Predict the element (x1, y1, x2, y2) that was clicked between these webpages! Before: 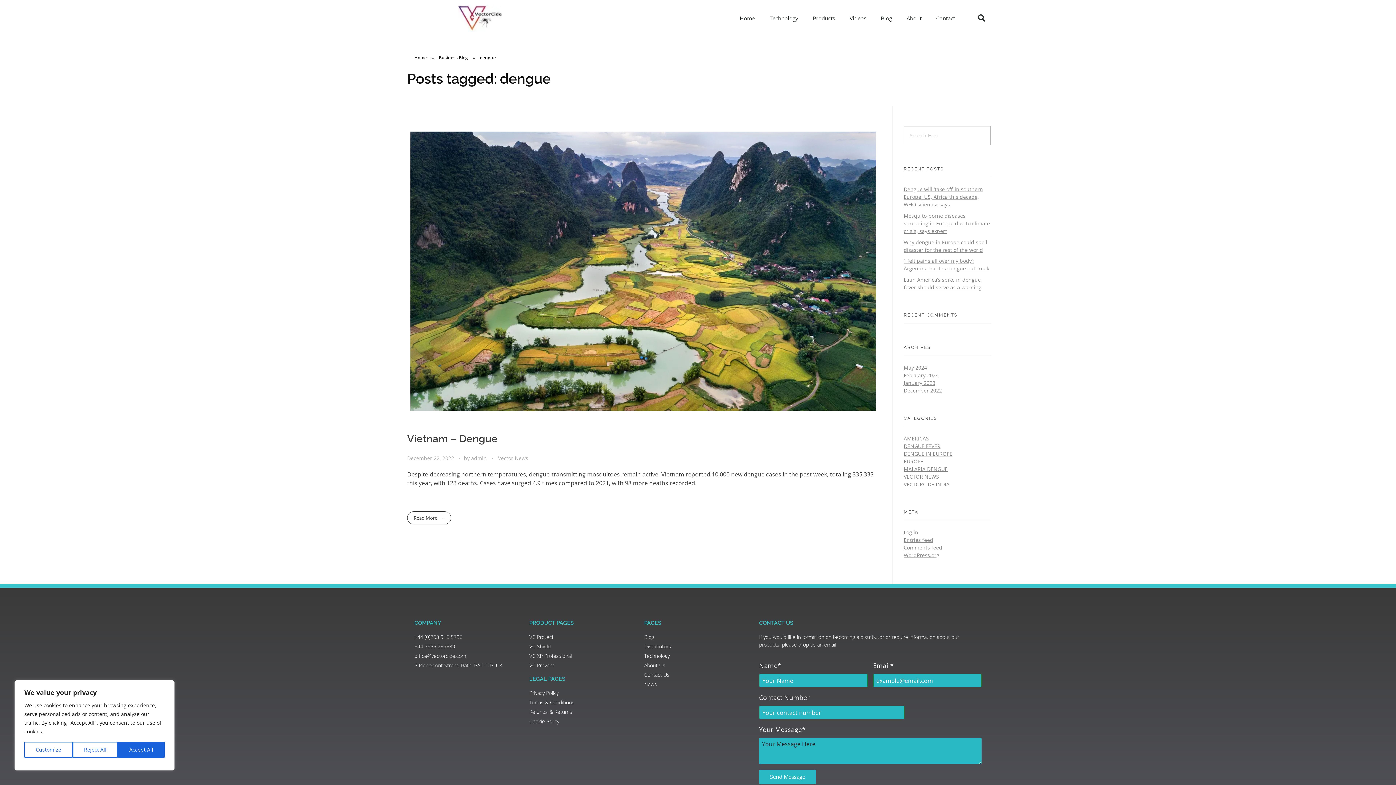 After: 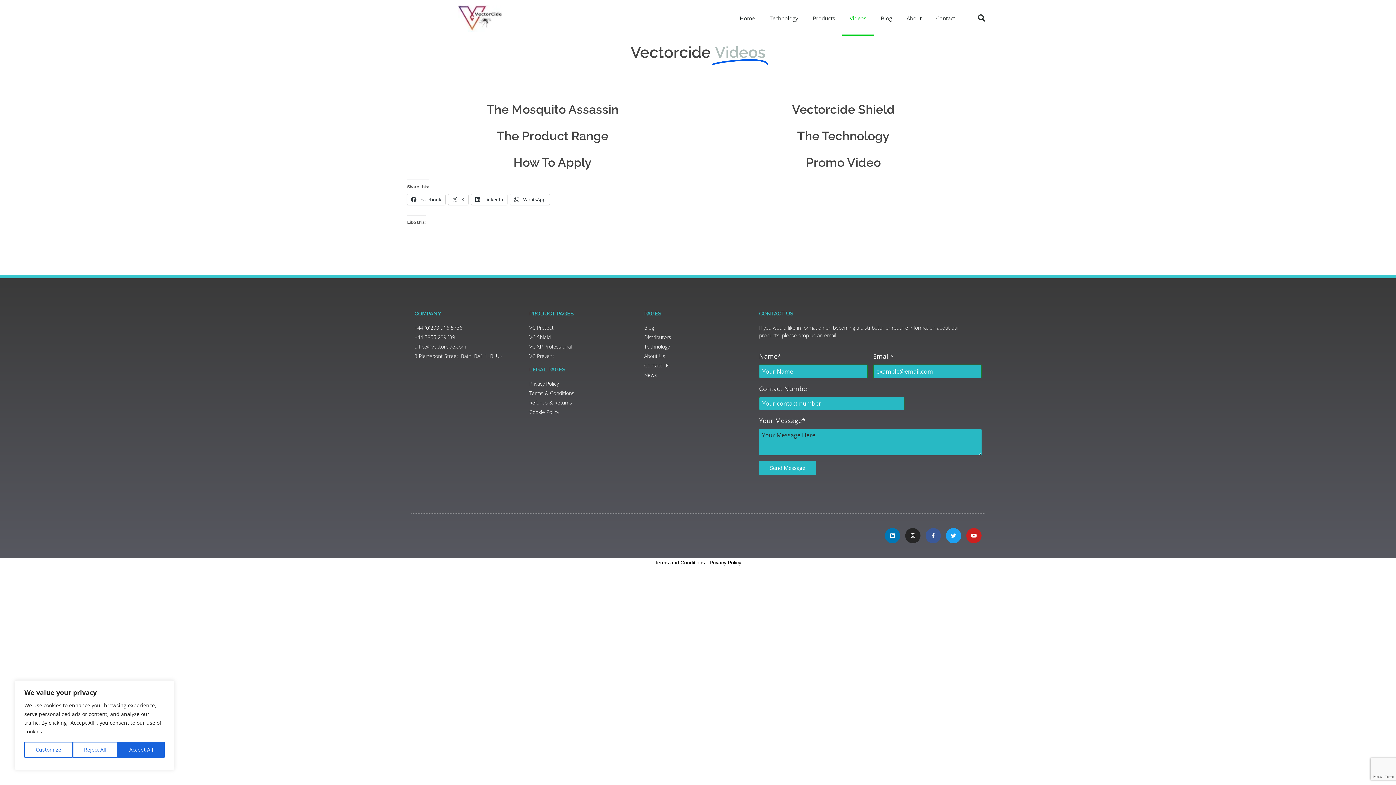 Action: bbox: (842, 0, 873, 36) label: Videos